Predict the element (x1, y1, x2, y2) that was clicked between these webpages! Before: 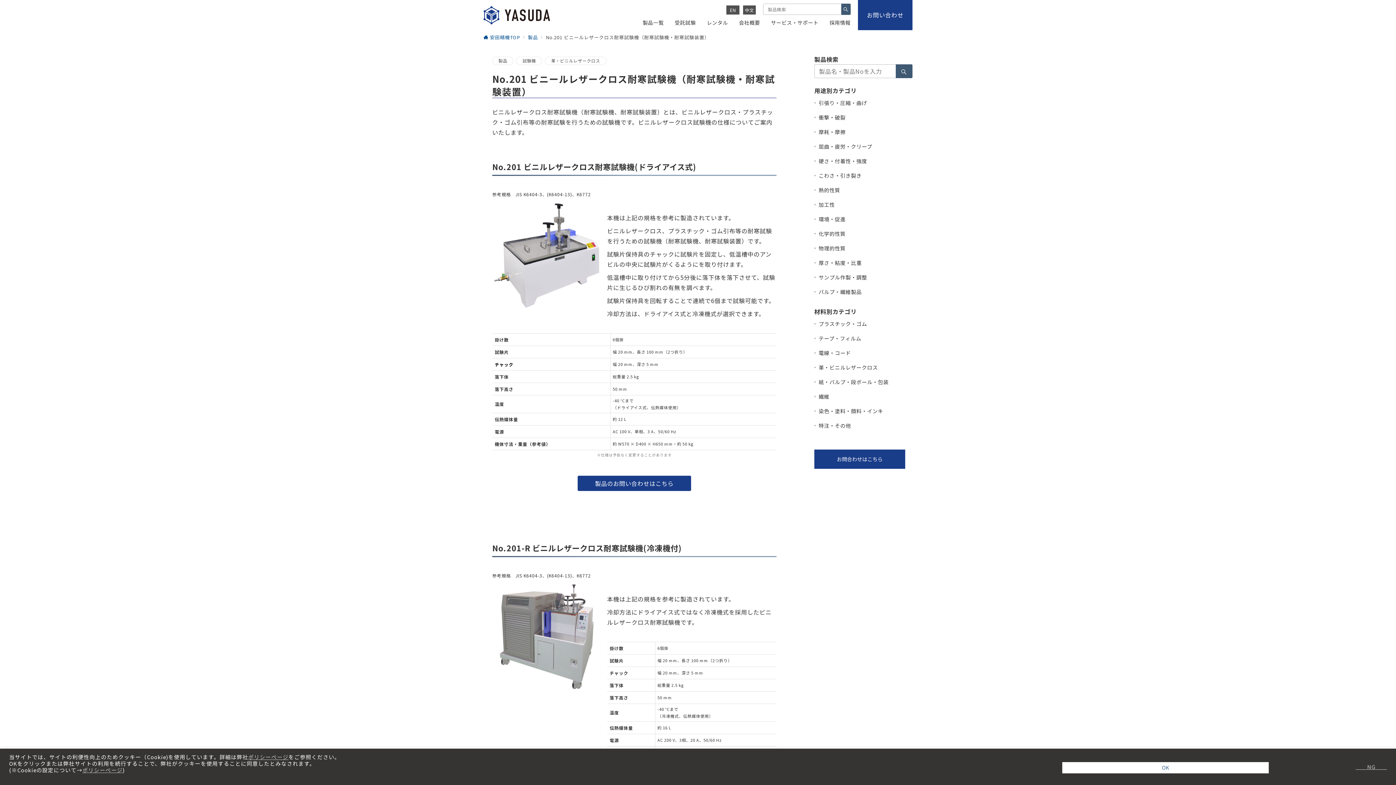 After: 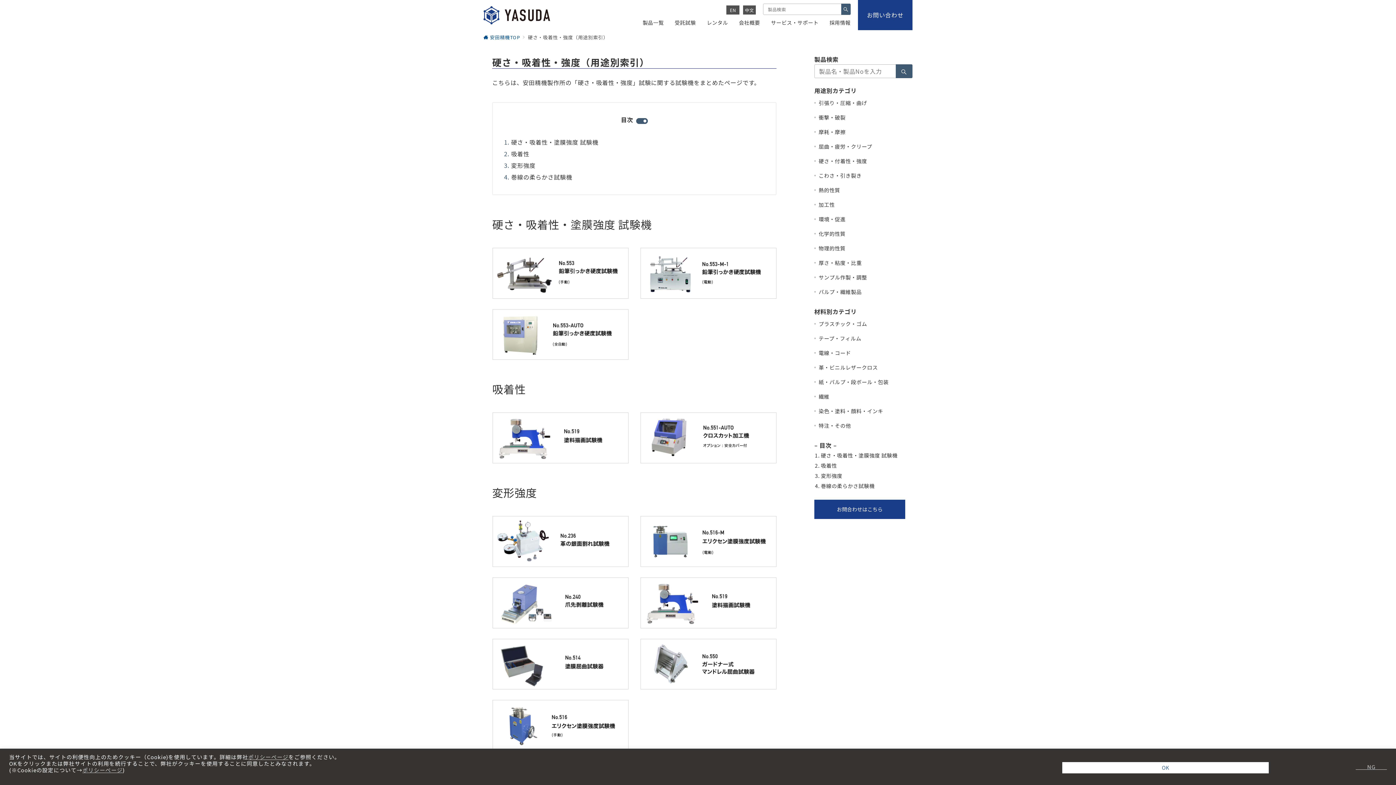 Action: label: 硬さ・付着性・強度 bbox: (818, 153, 912, 168)